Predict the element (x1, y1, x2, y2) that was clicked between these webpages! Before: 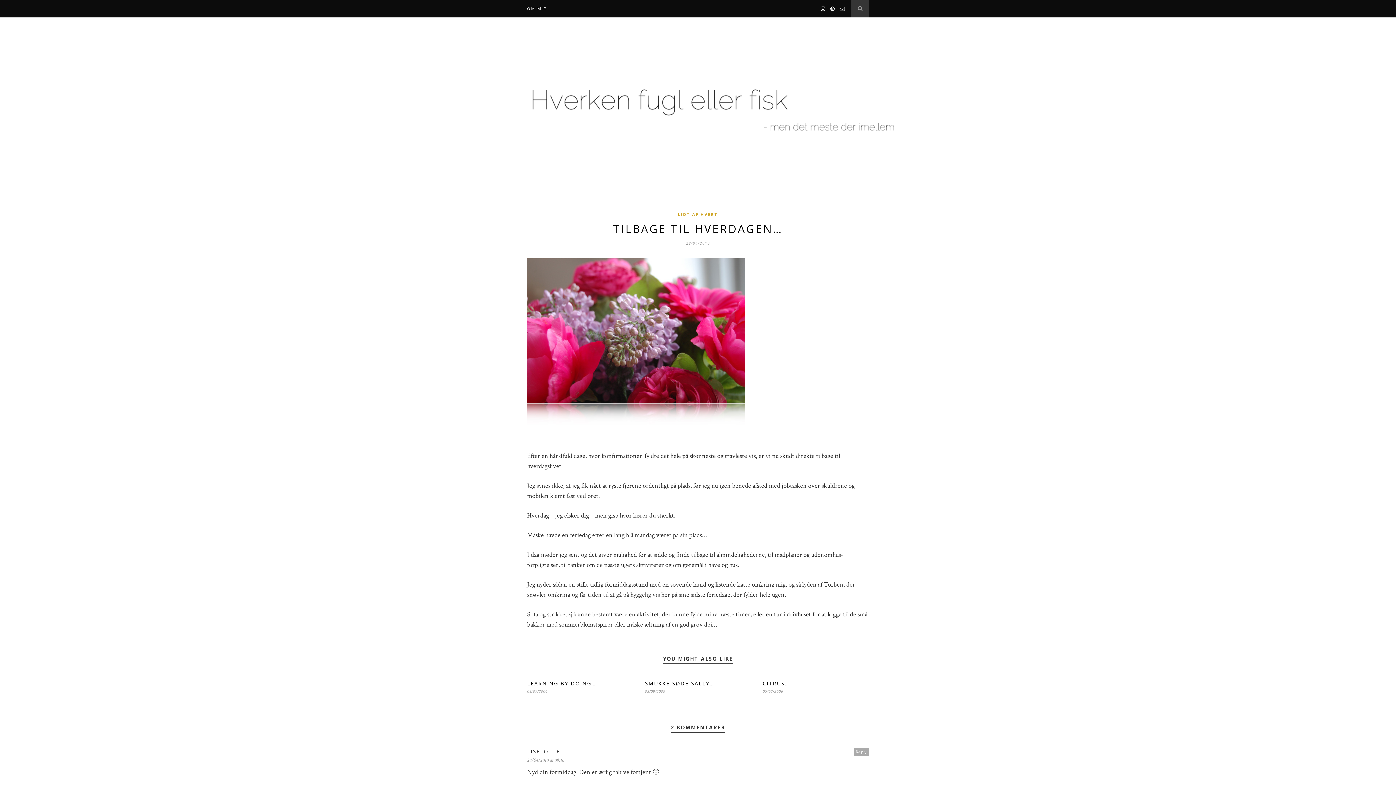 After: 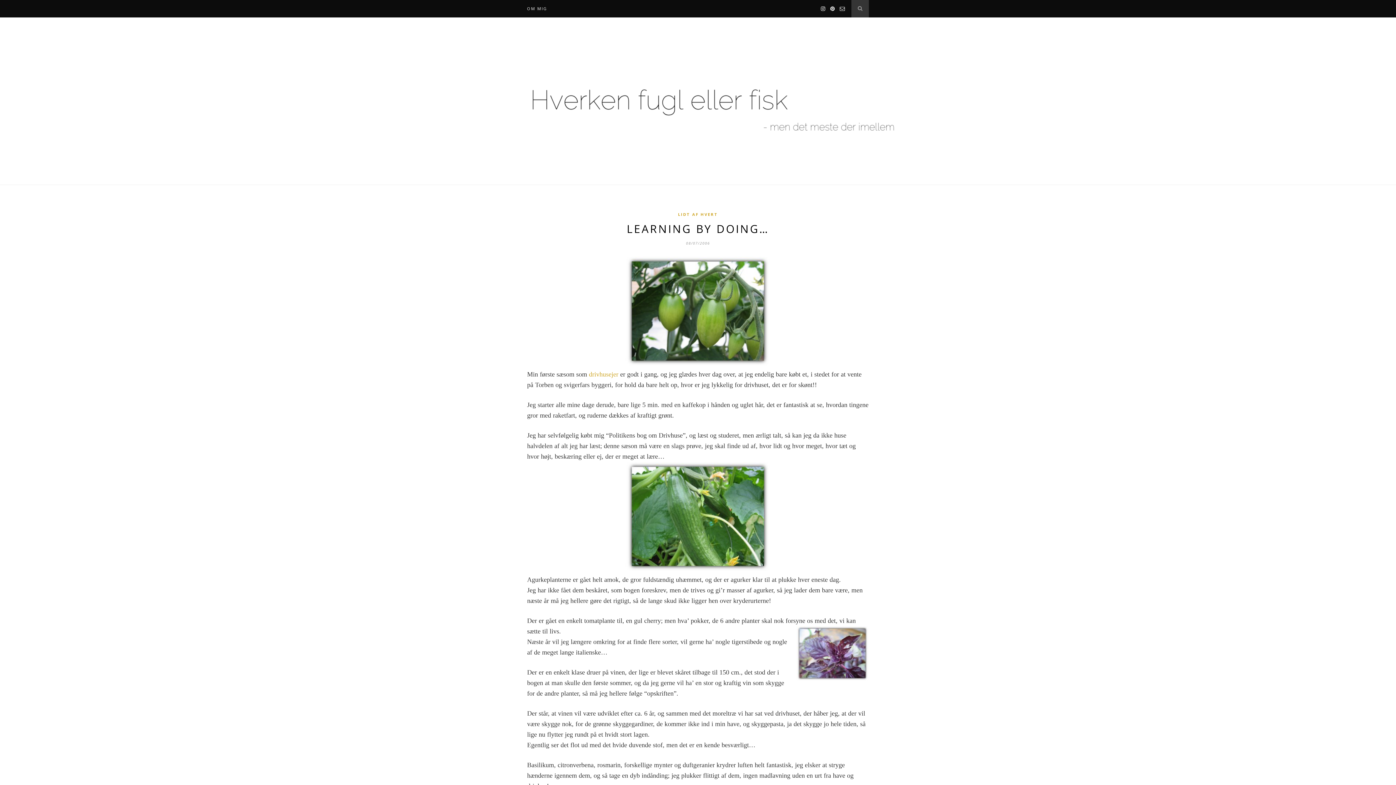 Action: label: LEARNING BY DOING… bbox: (527, 680, 596, 687)